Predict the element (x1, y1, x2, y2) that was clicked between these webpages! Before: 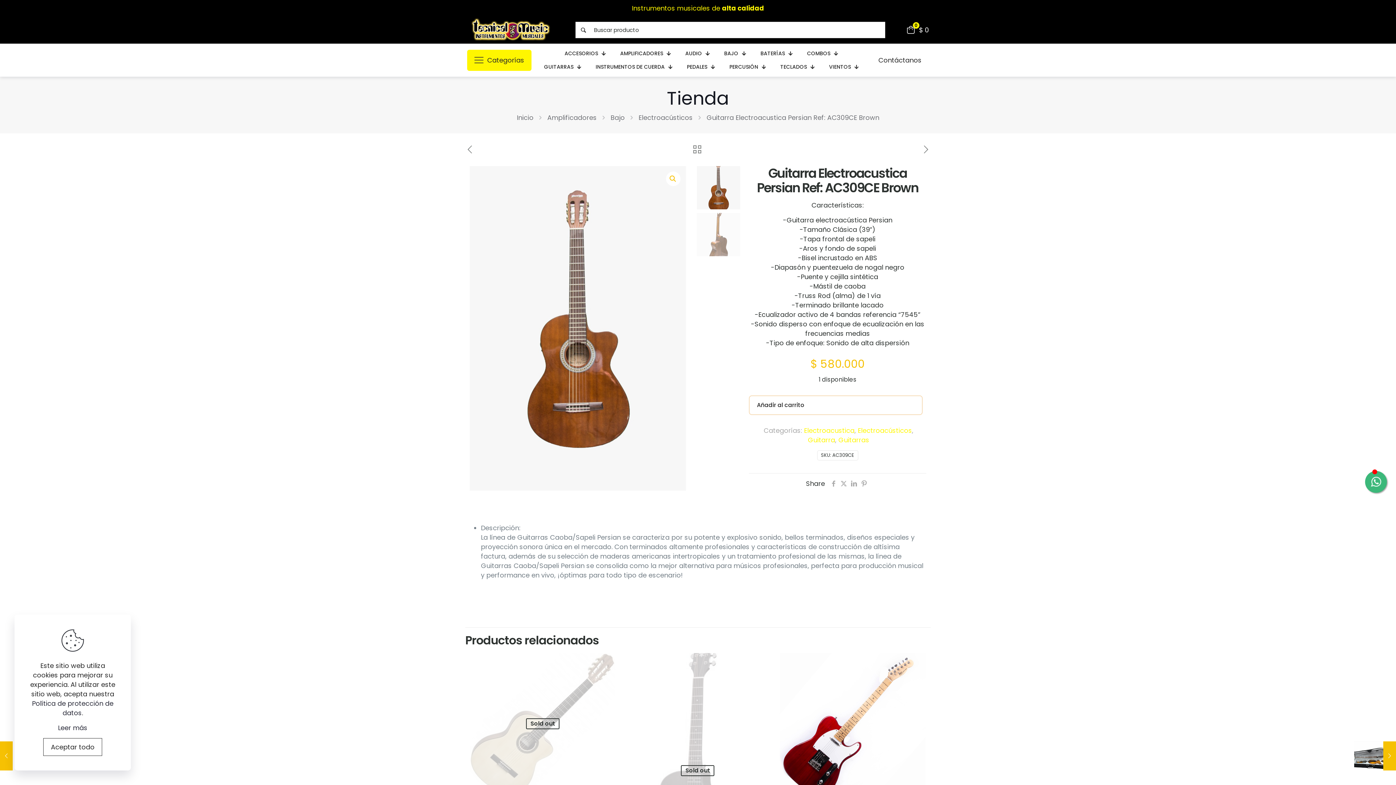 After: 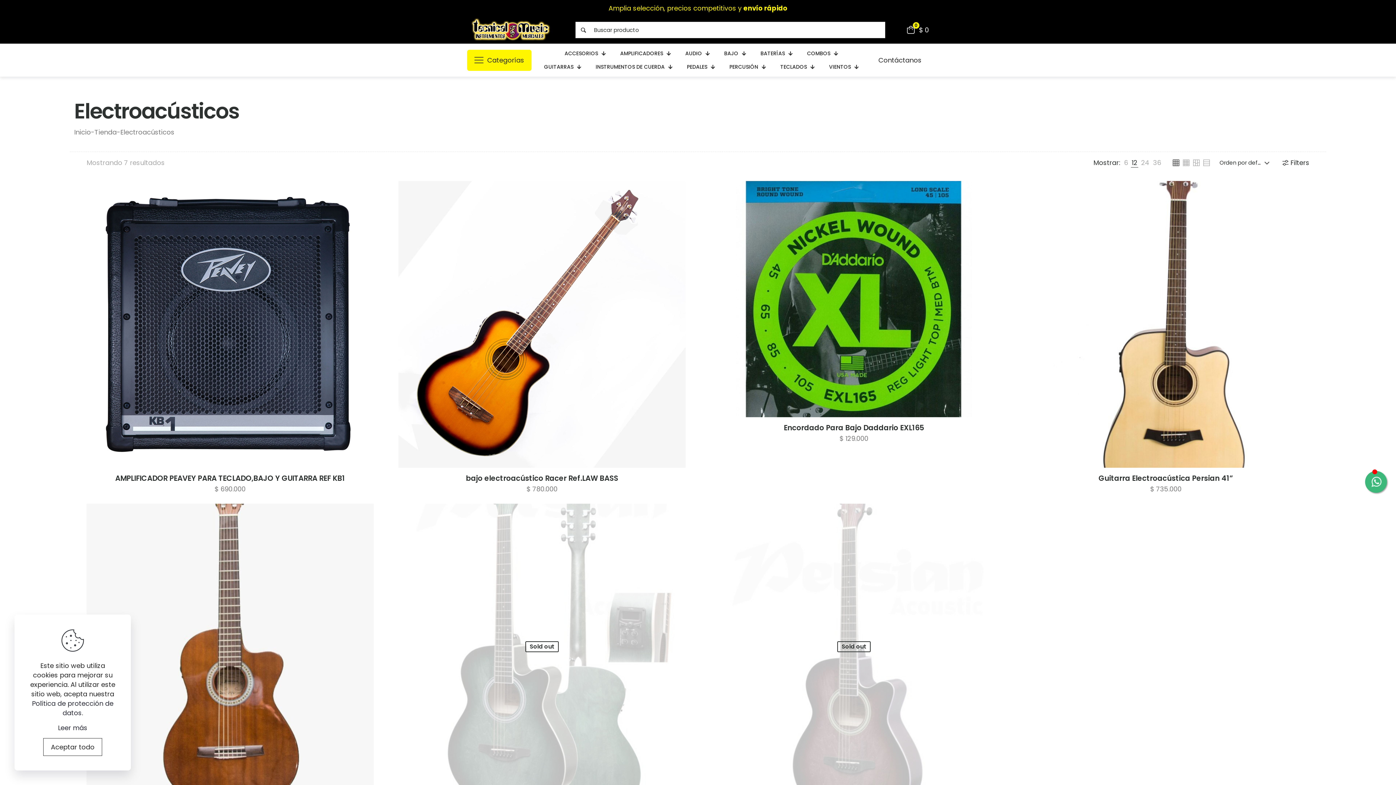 Action: label: Electroacústicos bbox: (638, 113, 692, 122)